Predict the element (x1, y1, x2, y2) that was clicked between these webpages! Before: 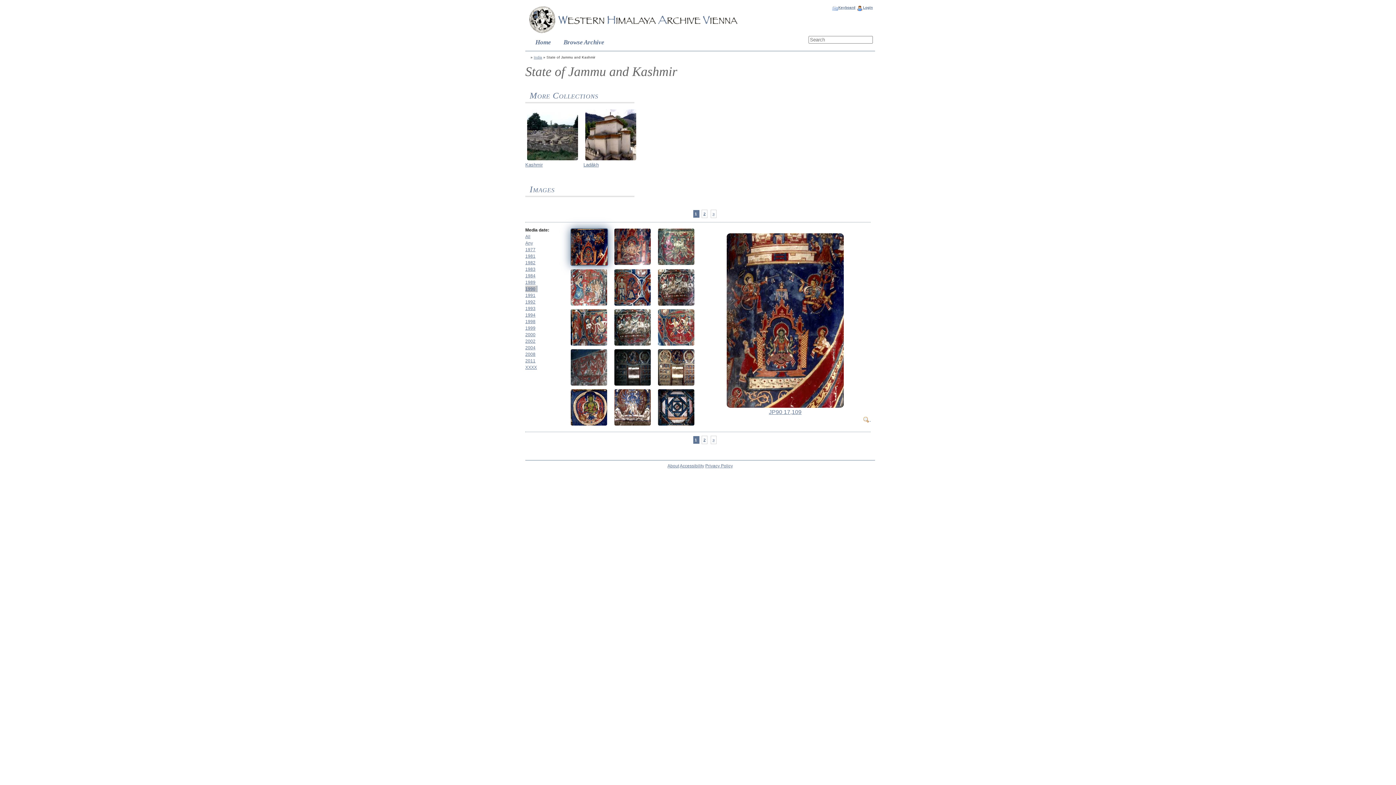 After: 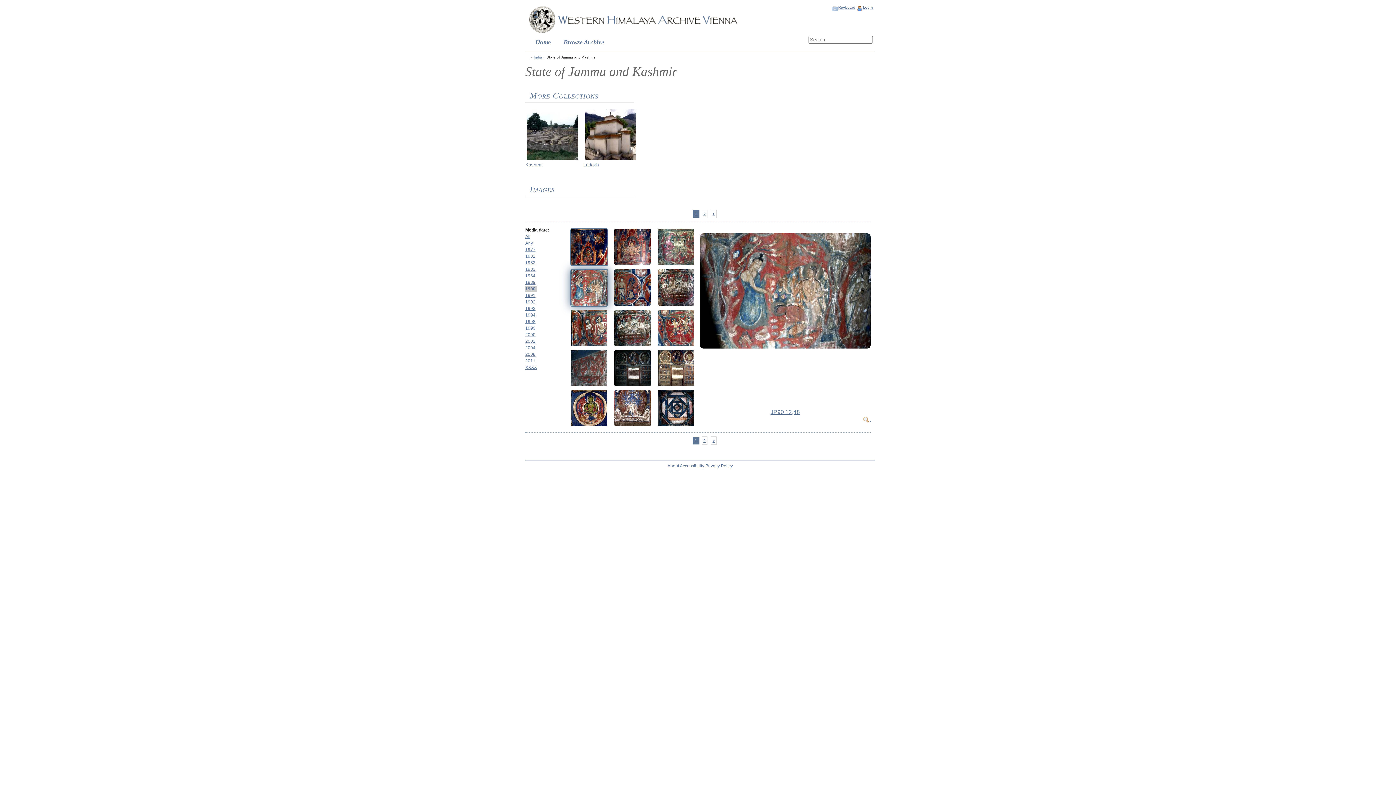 Action: bbox: (569, 268, 609, 306)